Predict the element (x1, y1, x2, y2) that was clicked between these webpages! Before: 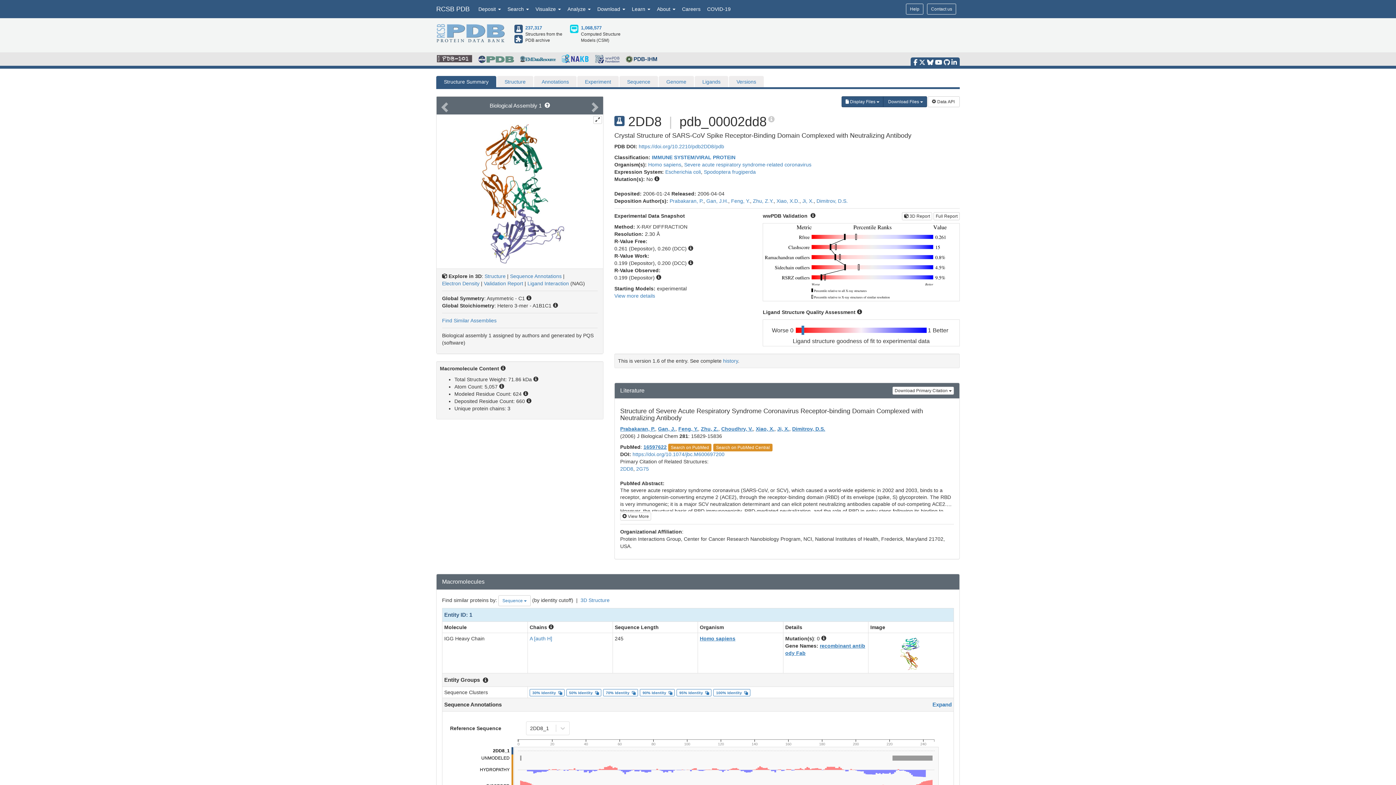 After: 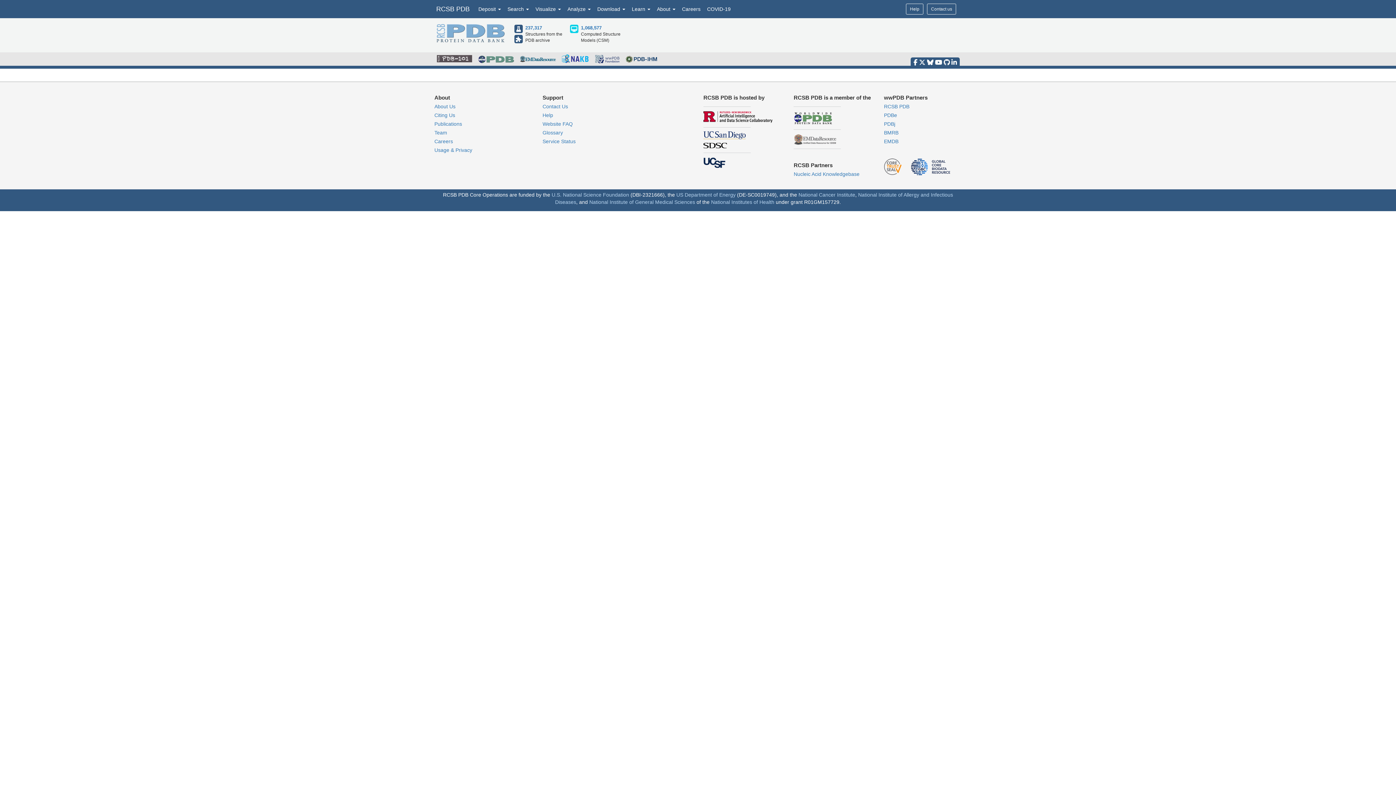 Action: bbox: (581, 25, 601, 30) label: 1,068,577